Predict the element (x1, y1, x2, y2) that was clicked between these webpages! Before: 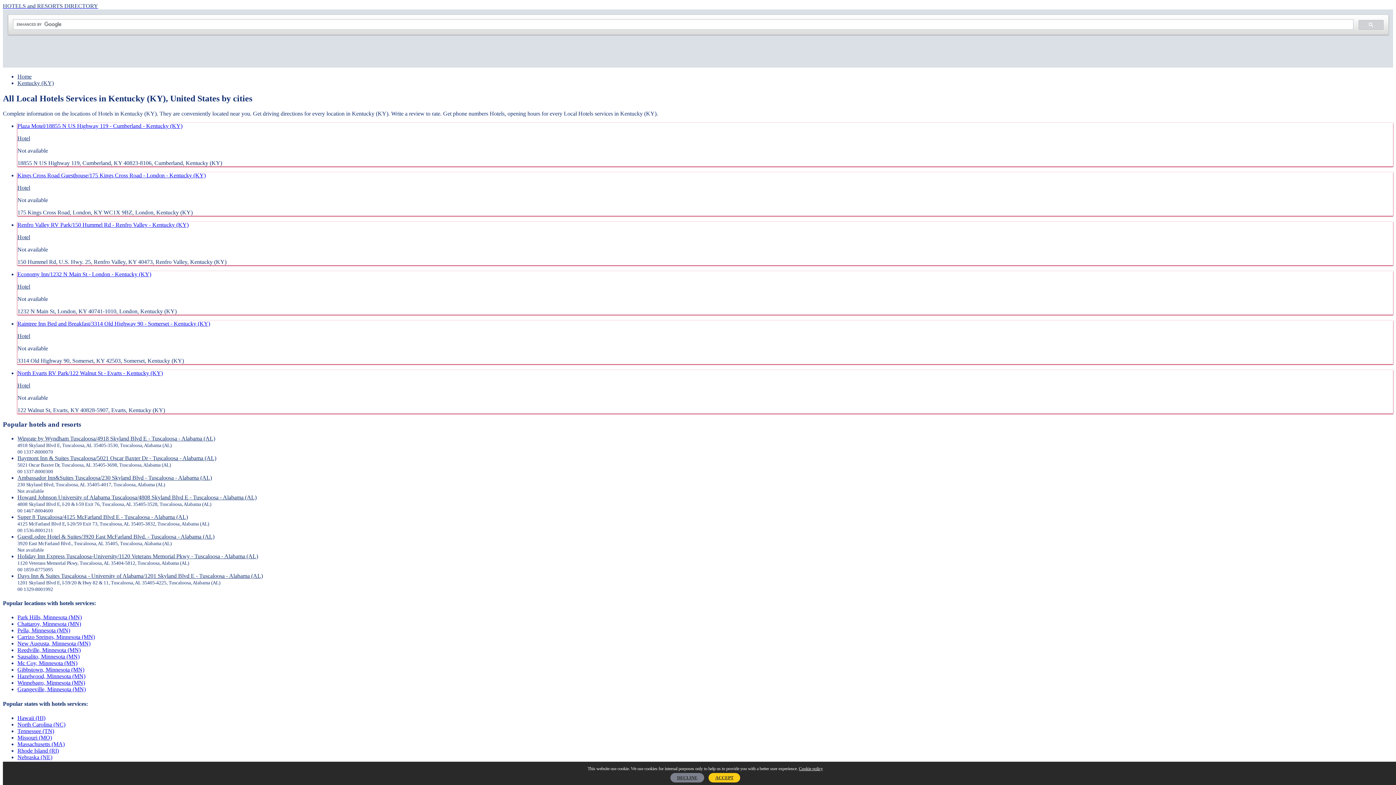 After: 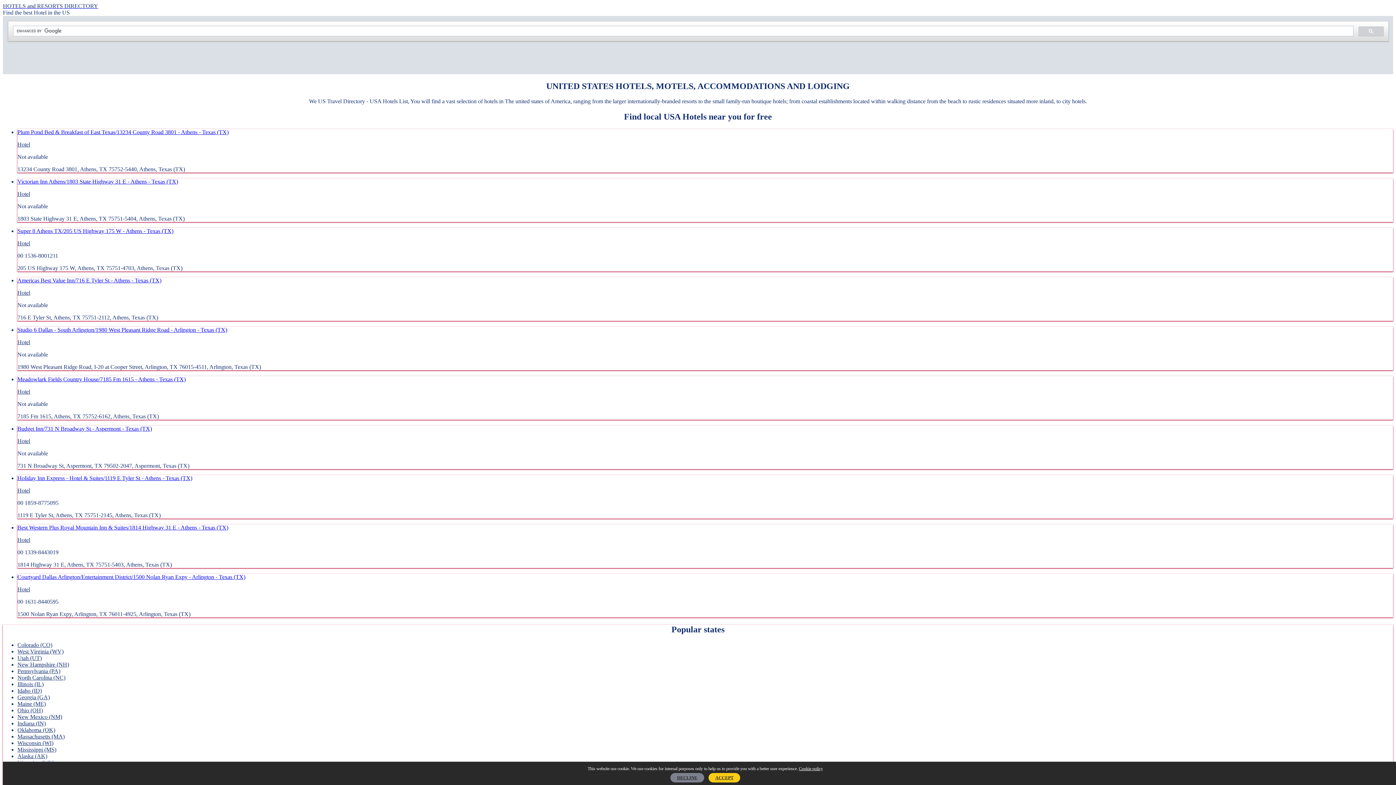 Action: bbox: (17, 73, 31, 79) label: Home